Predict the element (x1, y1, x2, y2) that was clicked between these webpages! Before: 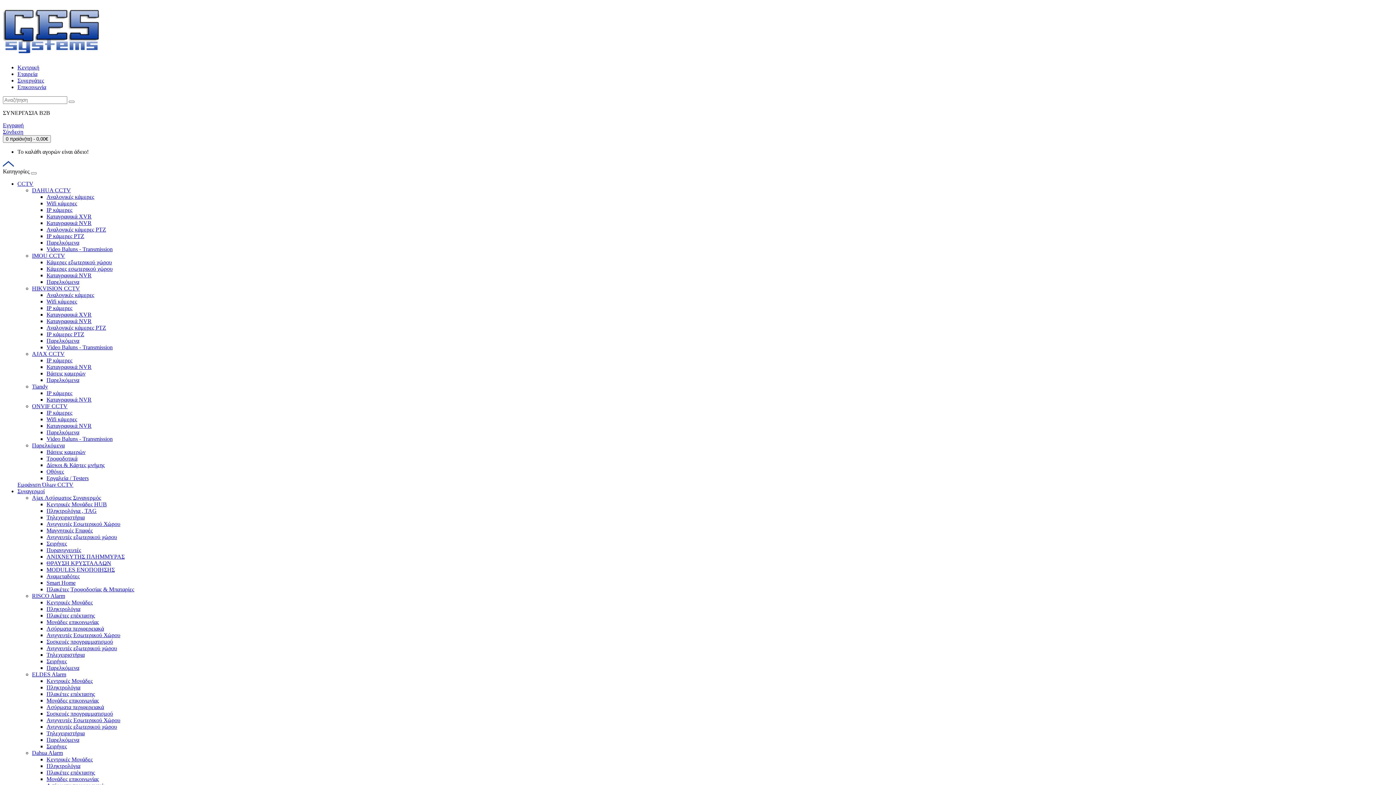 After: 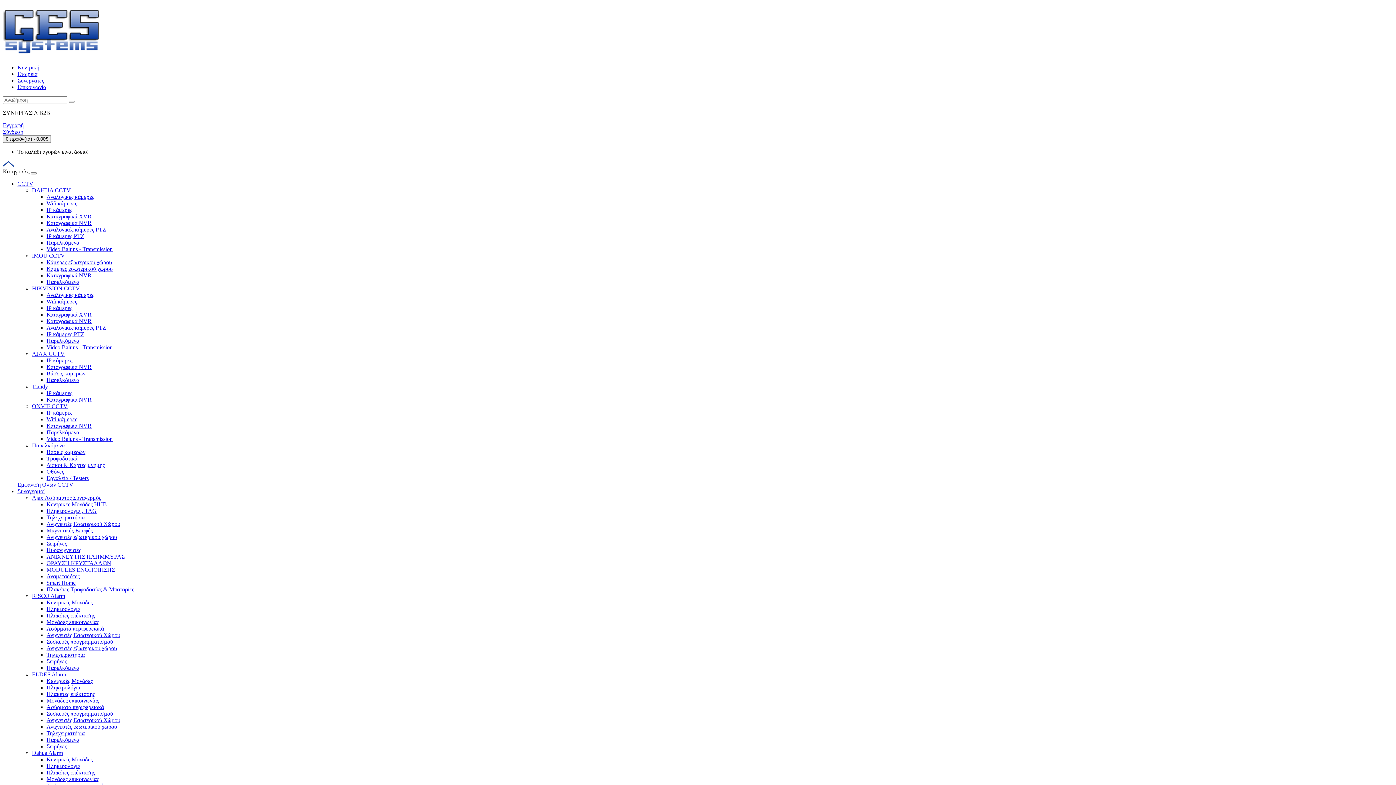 Action: bbox: (46, 697, 98, 703) label: Μονάδες επικοινωνίας